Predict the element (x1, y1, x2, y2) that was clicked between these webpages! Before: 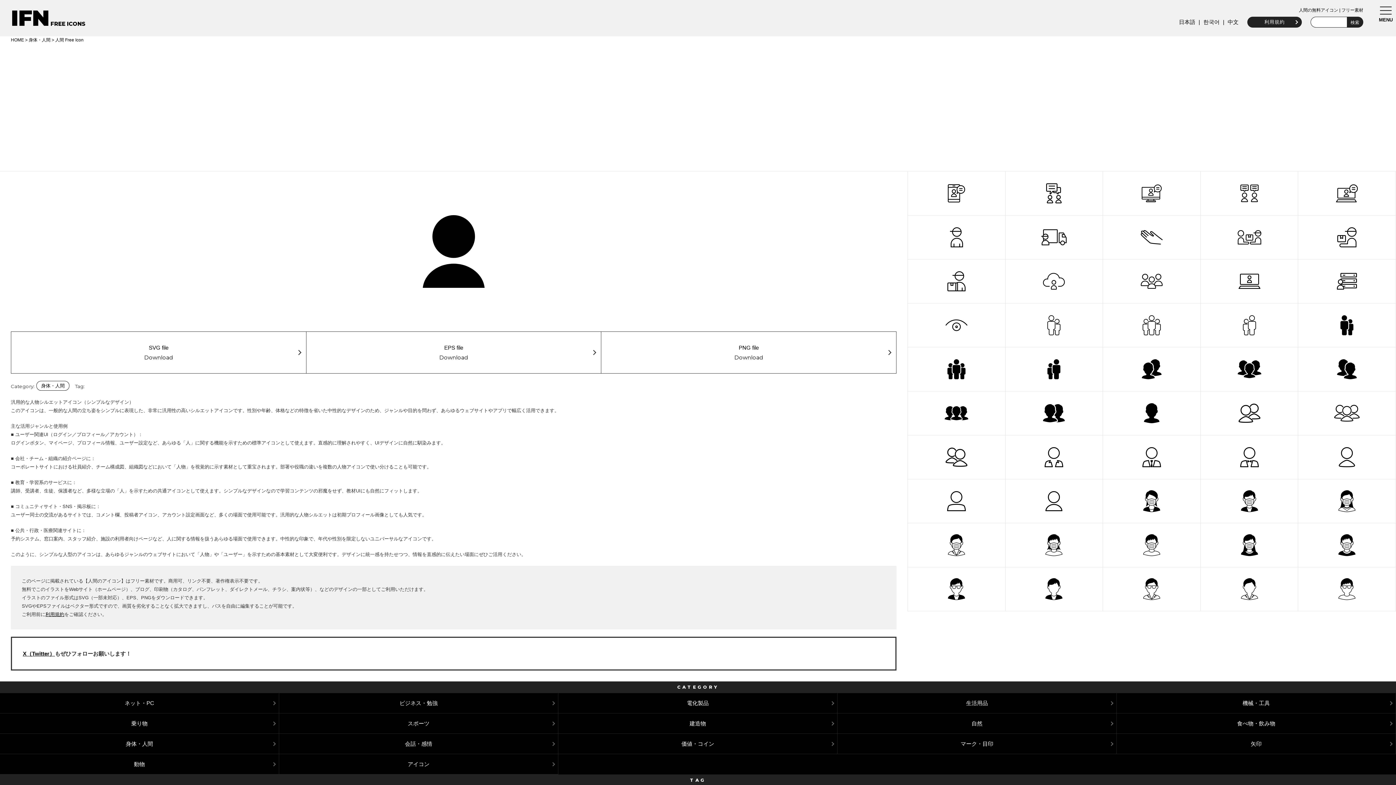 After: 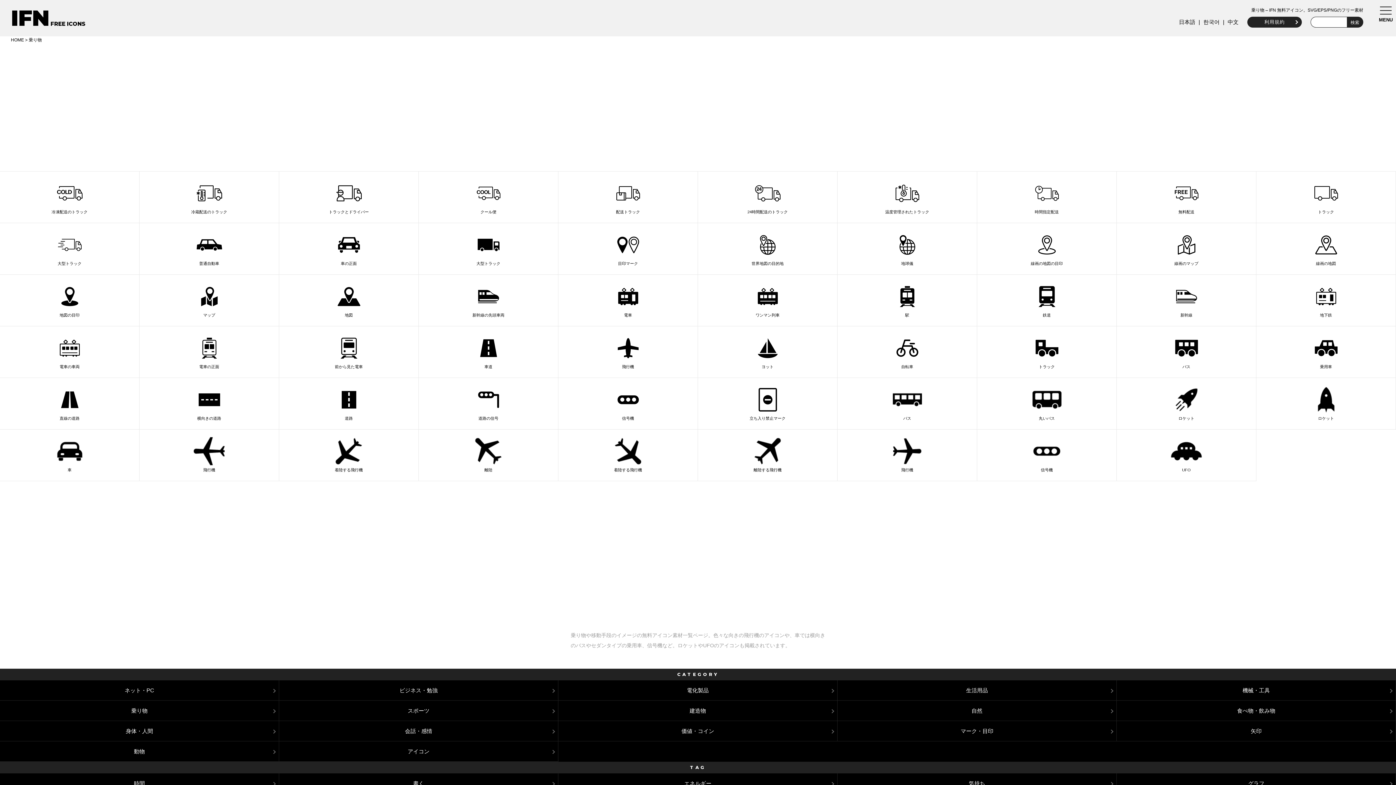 Action: label: 乗り物 bbox: (0, 713, 278, 733)